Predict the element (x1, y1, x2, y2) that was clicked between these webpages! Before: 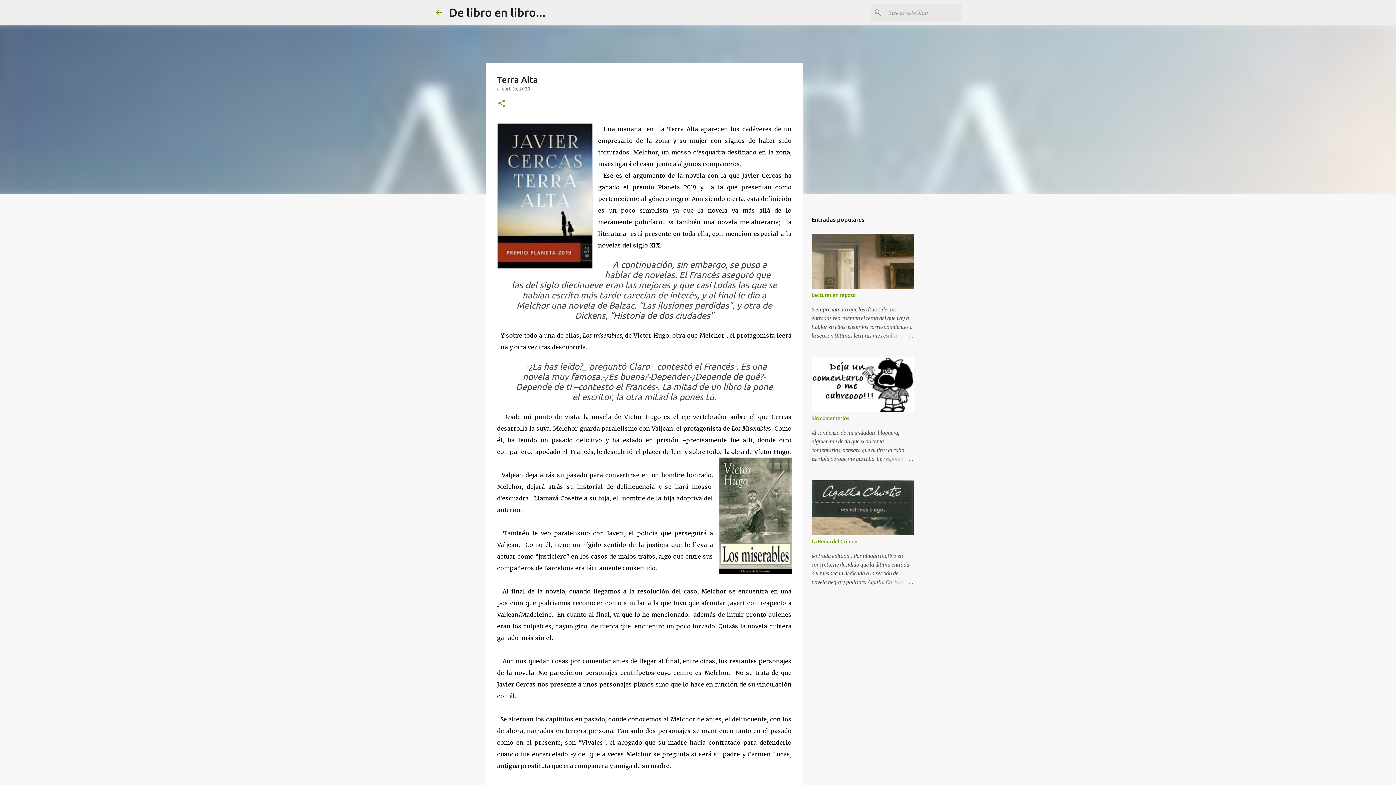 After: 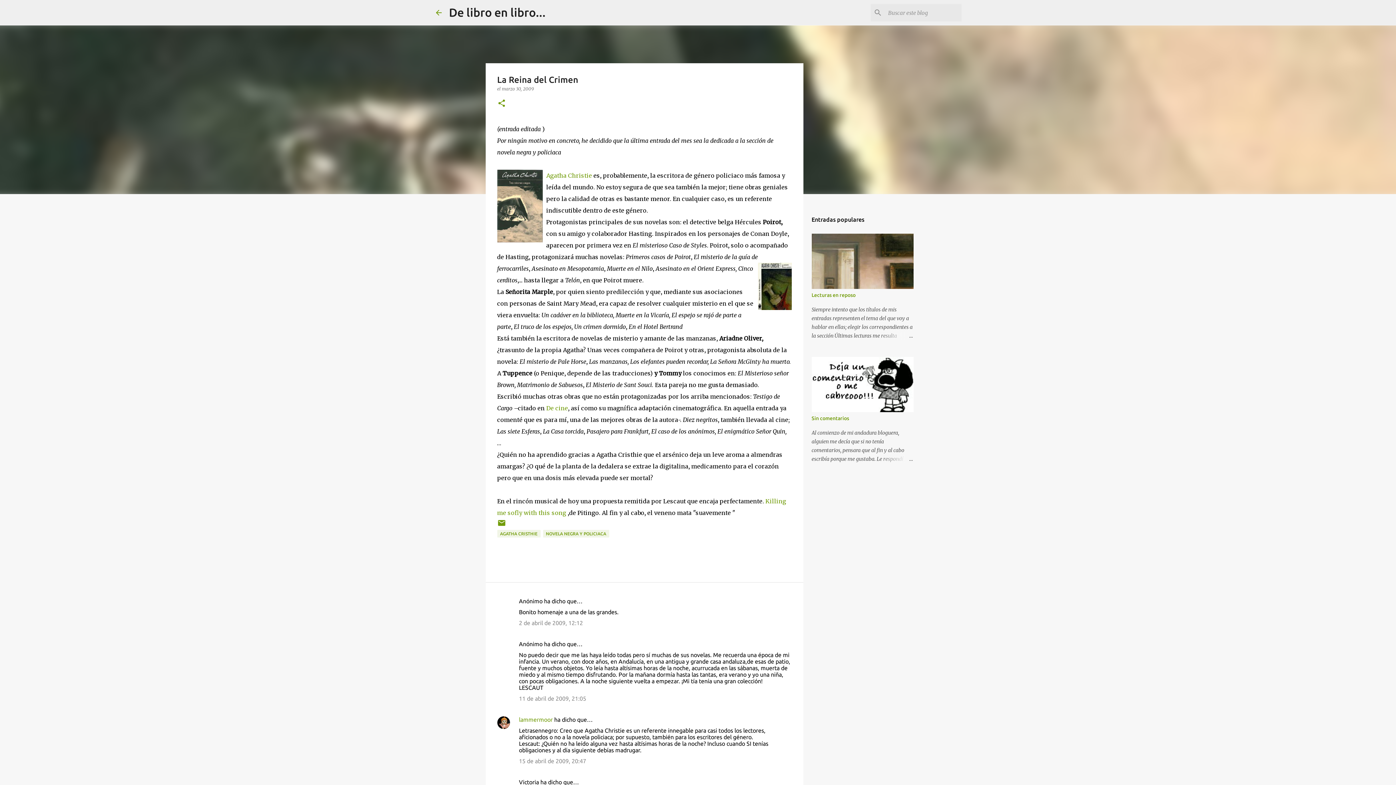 Action: bbox: (878, 578, 913, 586)